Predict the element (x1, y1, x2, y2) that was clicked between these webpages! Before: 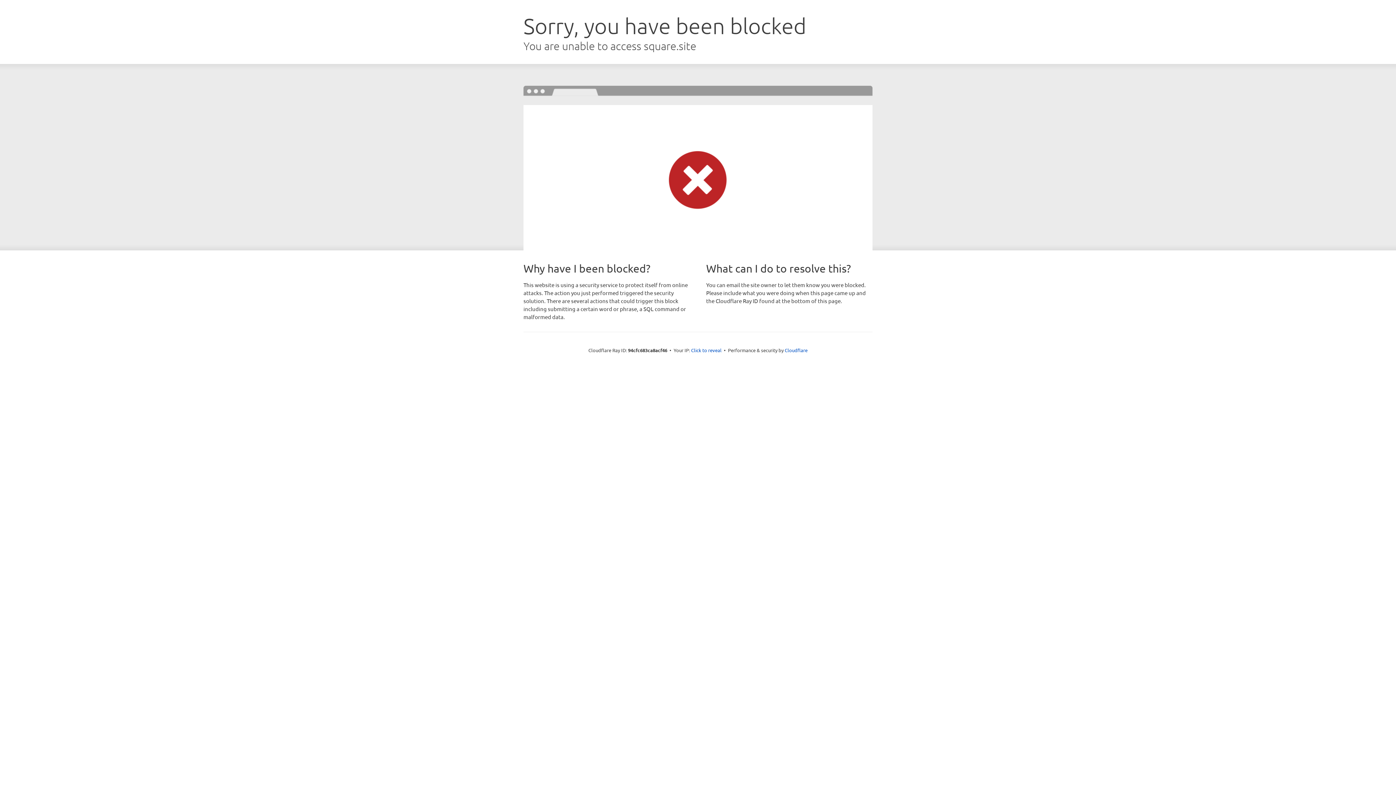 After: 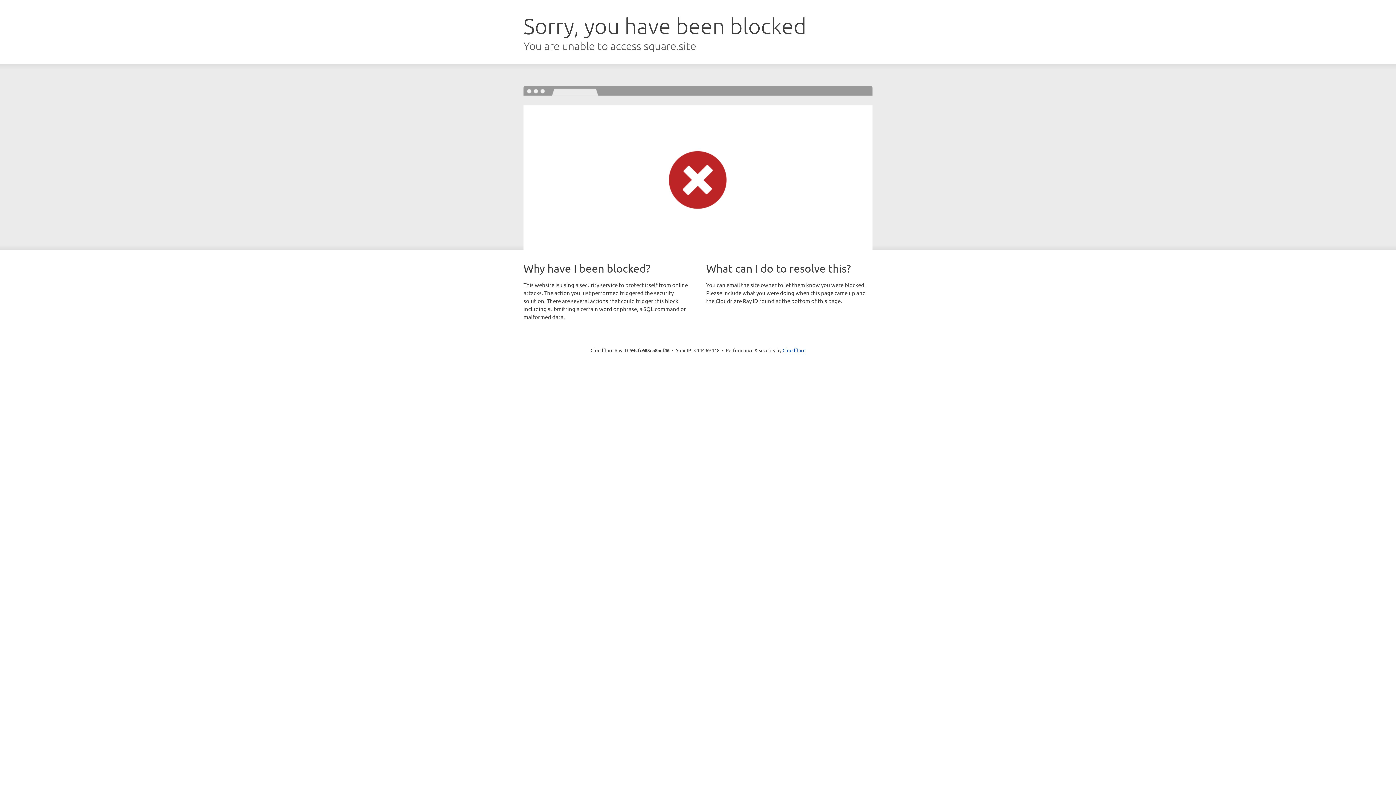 Action: label: Click to reveal bbox: (691, 346, 721, 353)